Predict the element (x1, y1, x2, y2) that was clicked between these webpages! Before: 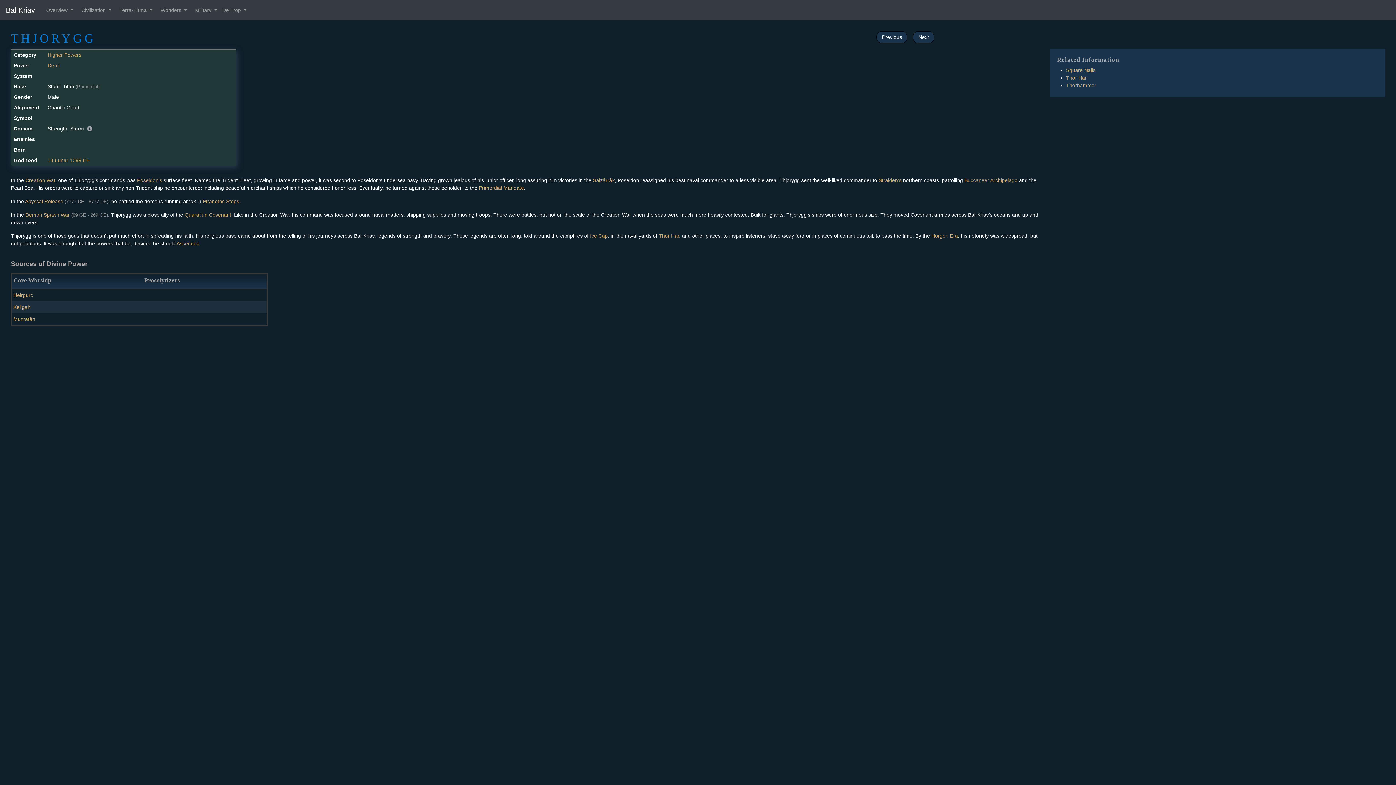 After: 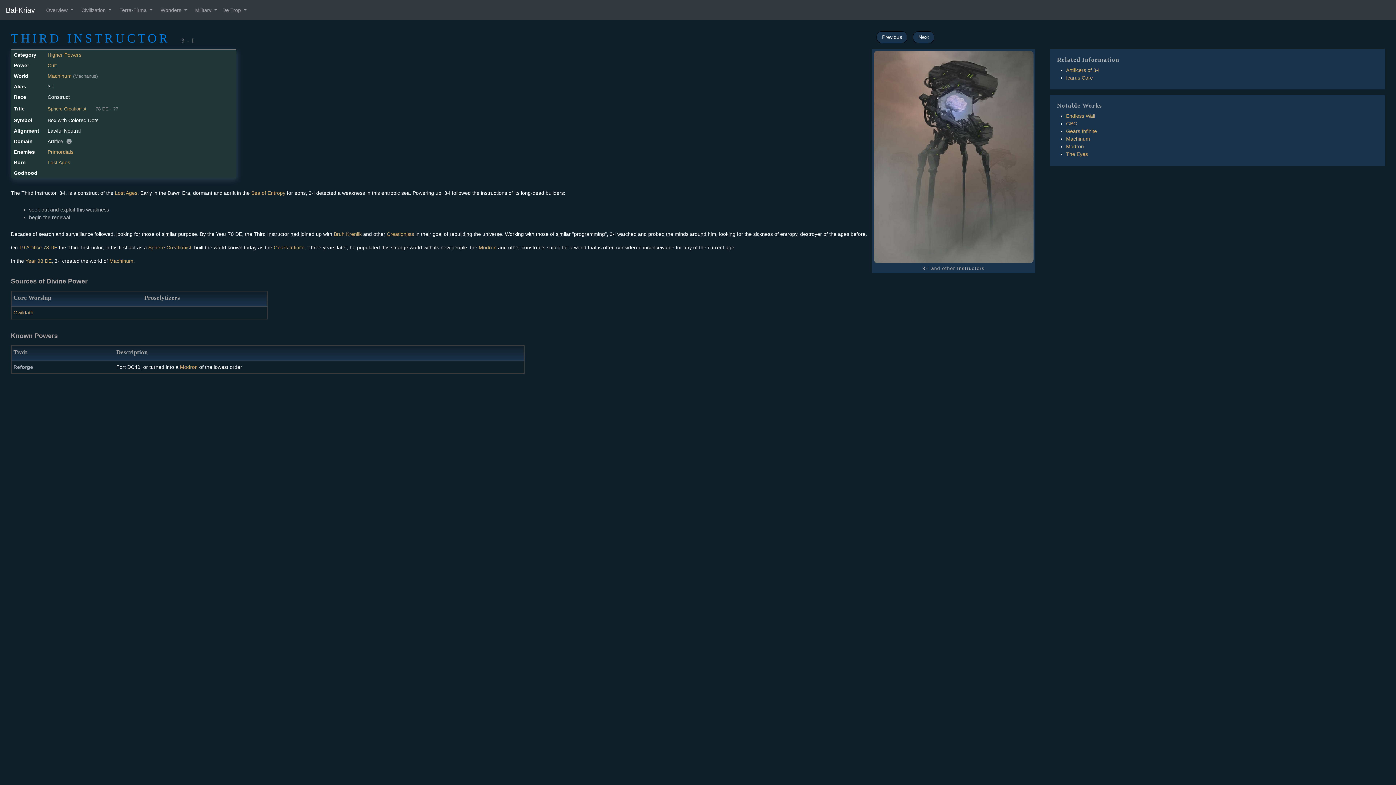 Action: bbox: (876, 31, 907, 43) label: Previous